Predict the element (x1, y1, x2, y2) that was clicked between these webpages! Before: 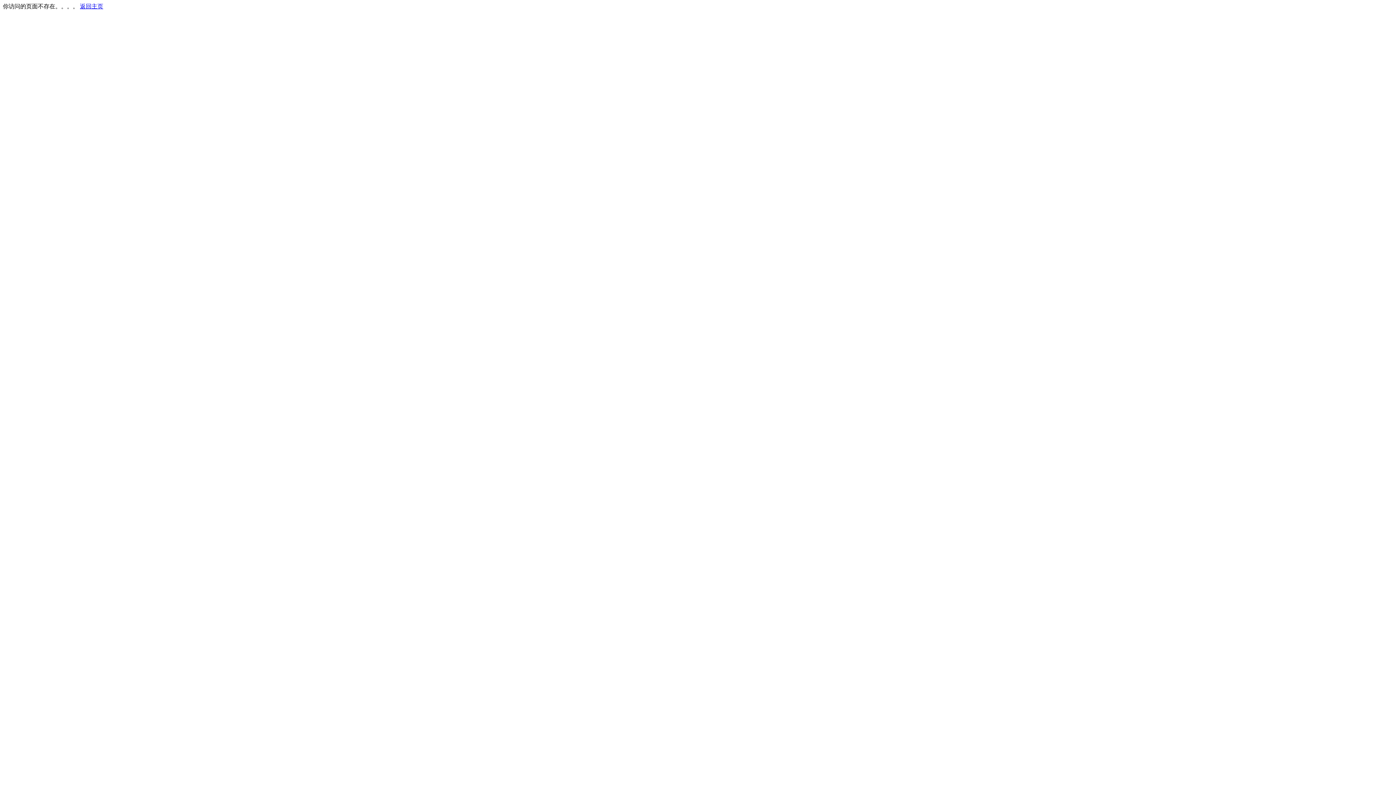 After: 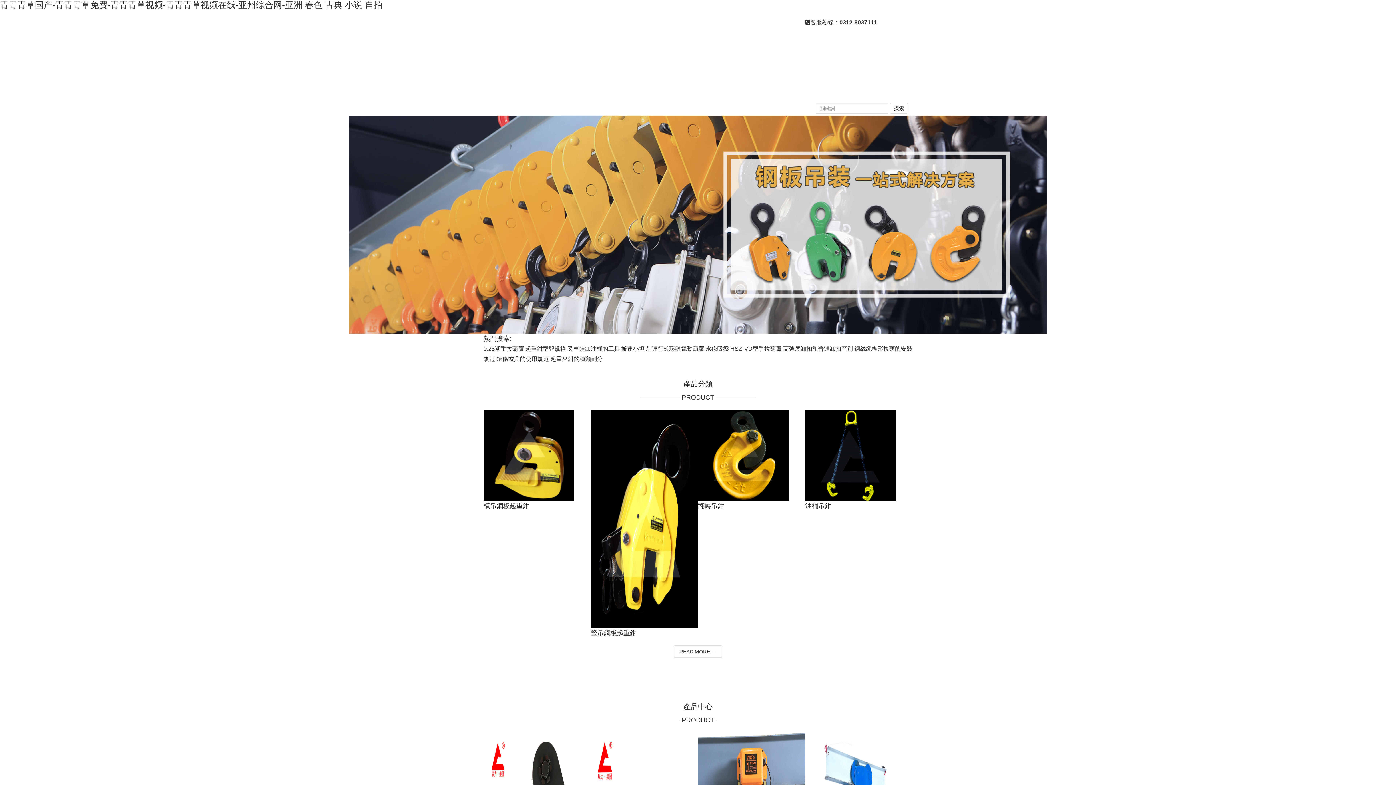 Action: bbox: (80, 3, 103, 9) label: 返回主页